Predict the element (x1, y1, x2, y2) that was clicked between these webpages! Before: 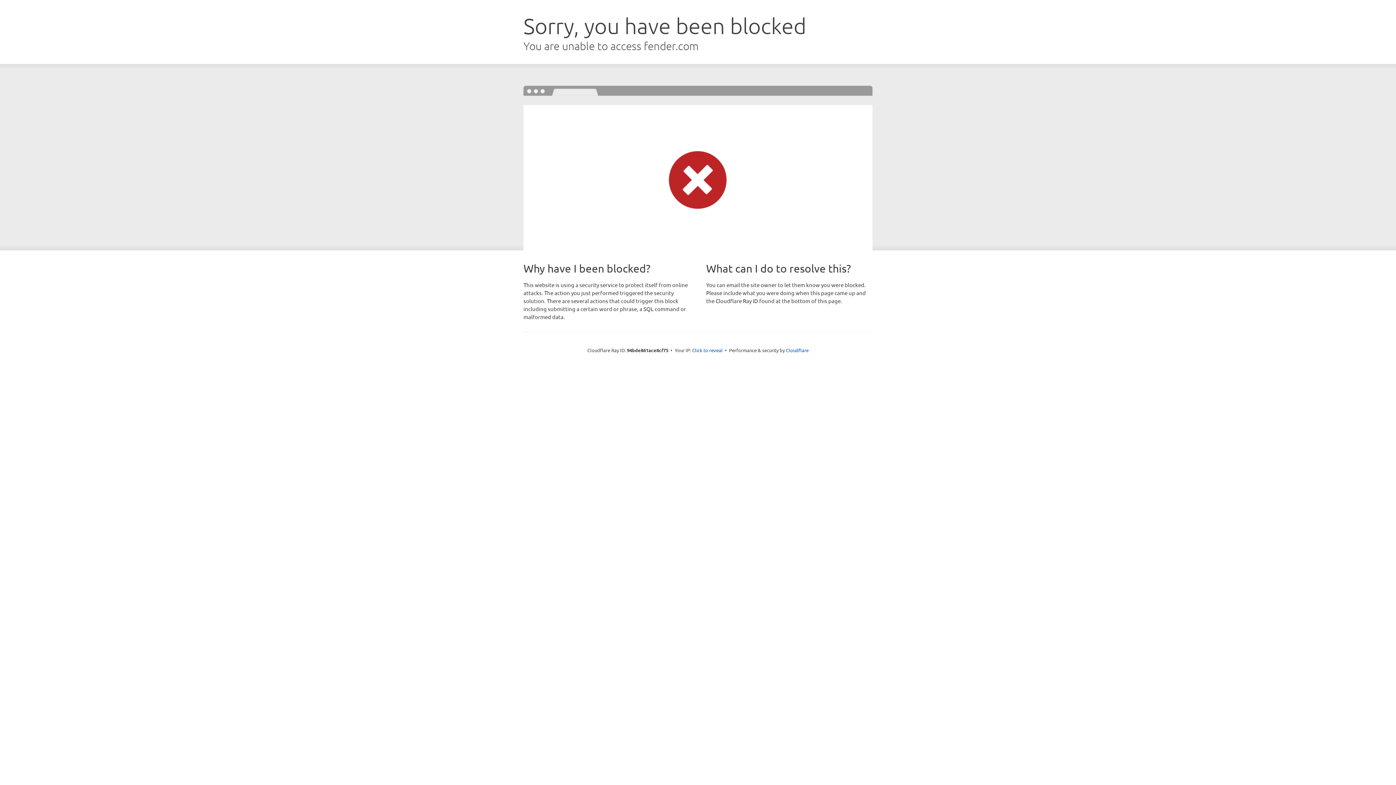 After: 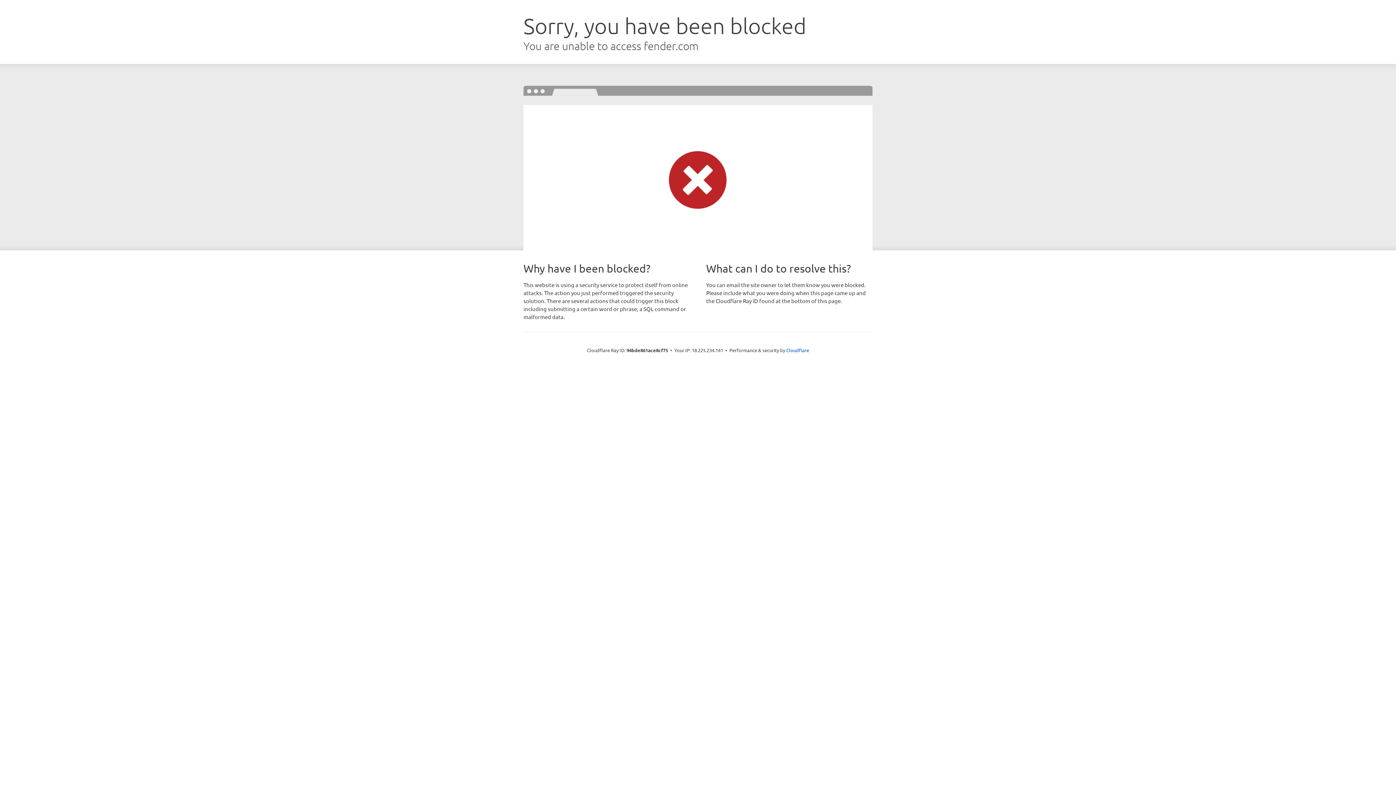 Action: label: Click to reveal bbox: (692, 346, 722, 353)